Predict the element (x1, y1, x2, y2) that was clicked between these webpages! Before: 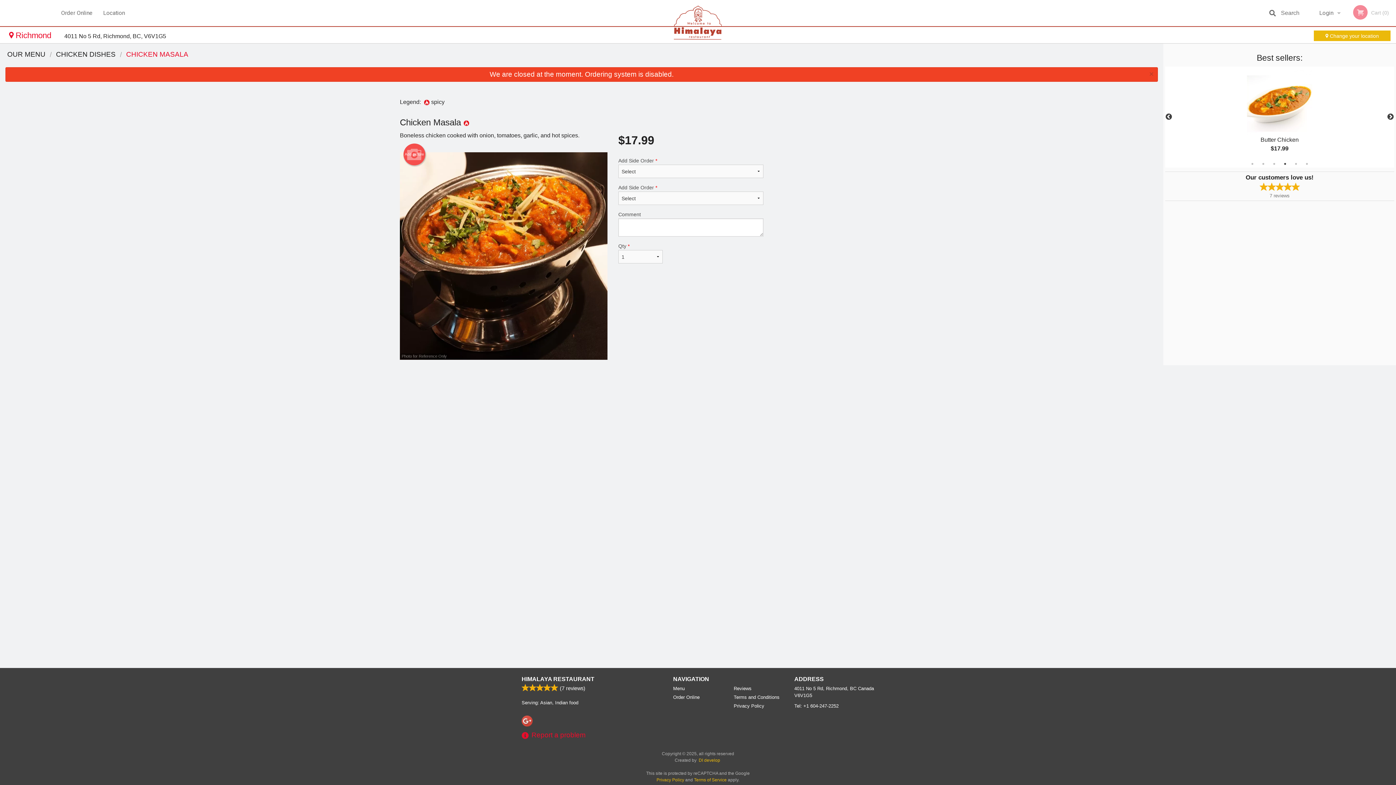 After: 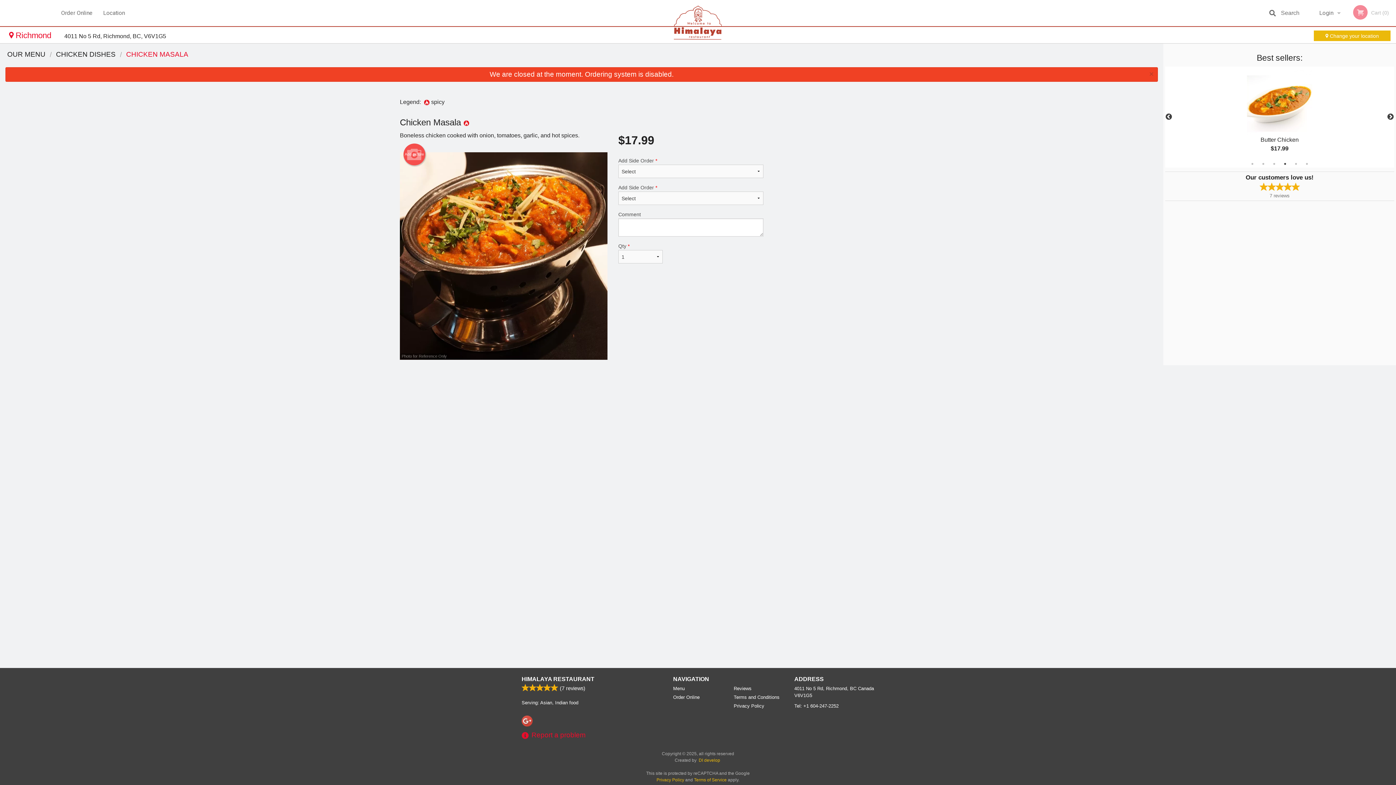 Action: bbox: (521, 716, 532, 726)